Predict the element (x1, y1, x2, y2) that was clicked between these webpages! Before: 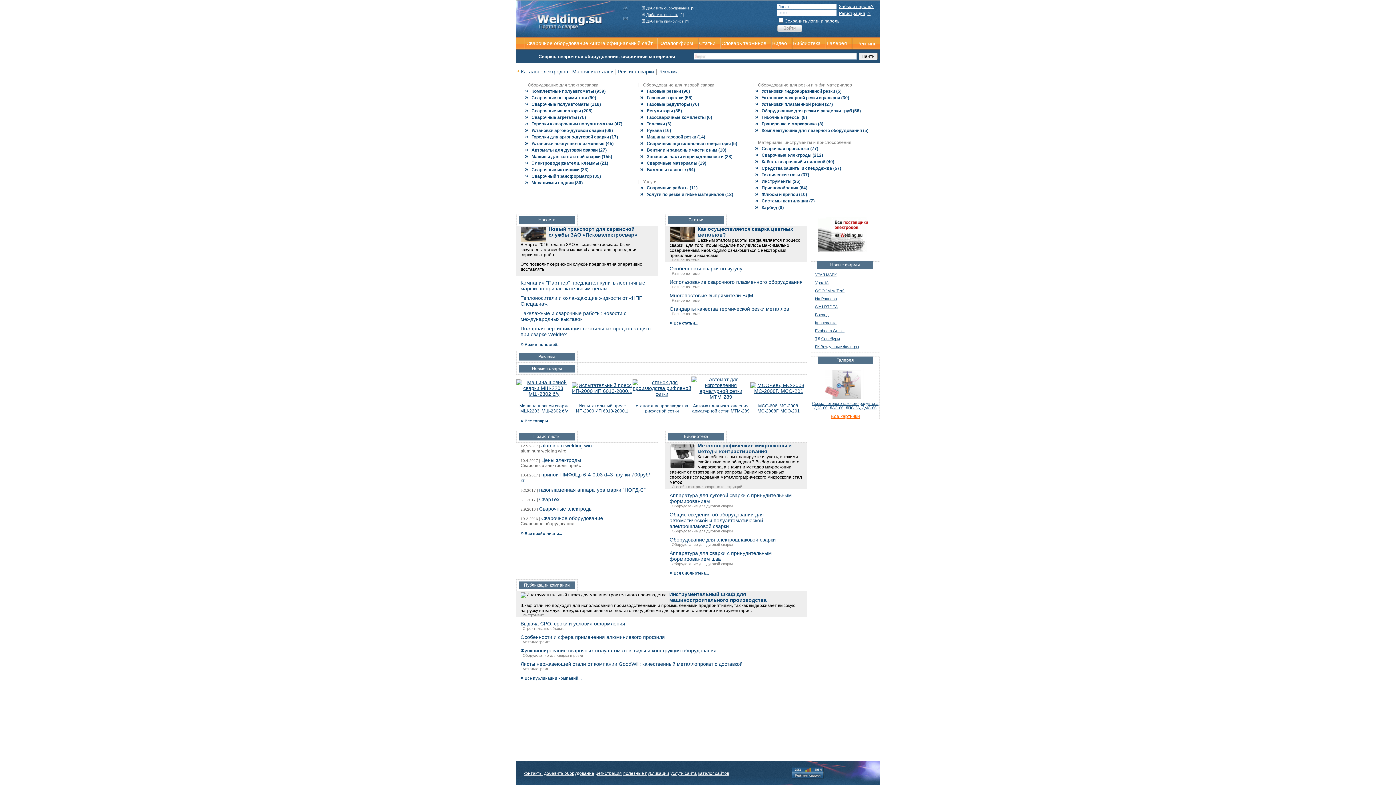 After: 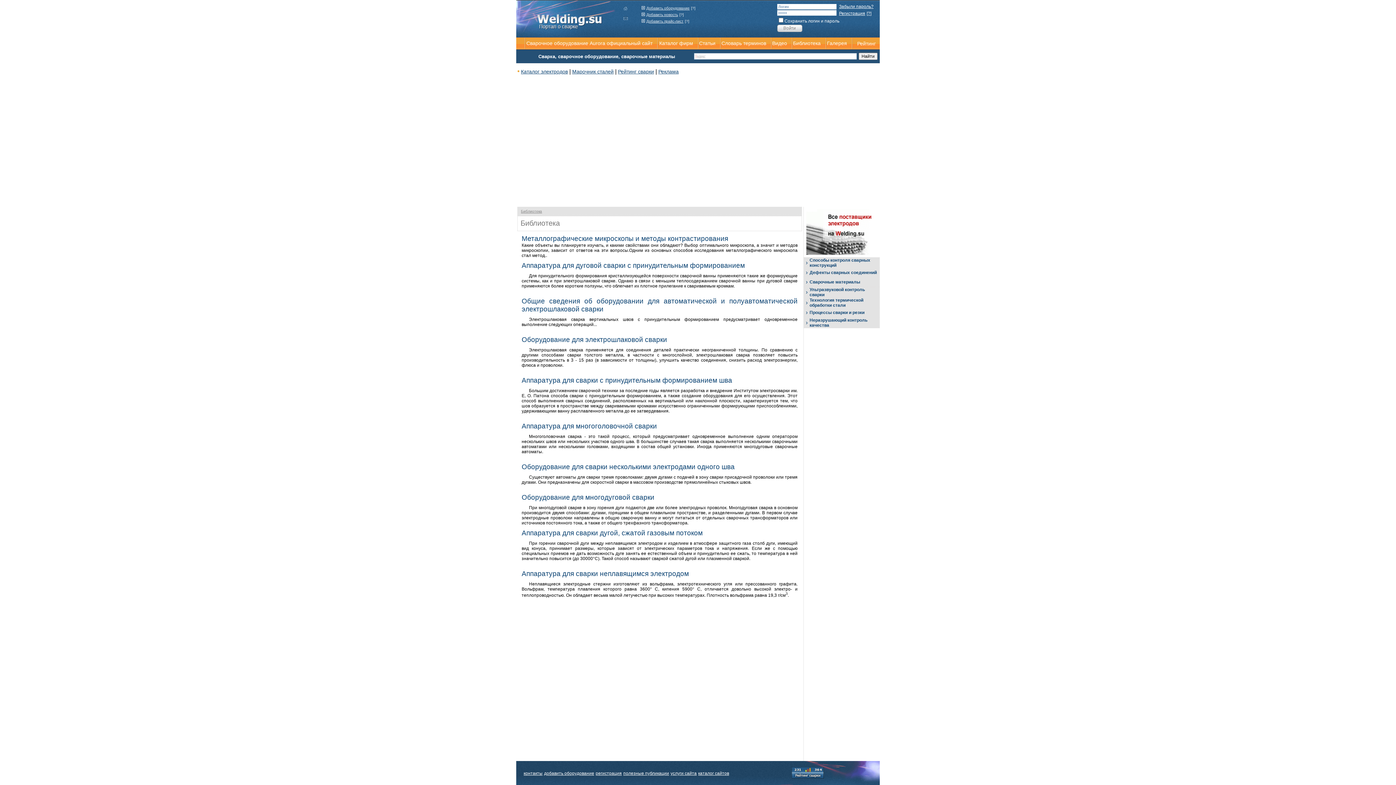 Action: bbox: (669, 571, 709, 575) label: » Вся библиотека...